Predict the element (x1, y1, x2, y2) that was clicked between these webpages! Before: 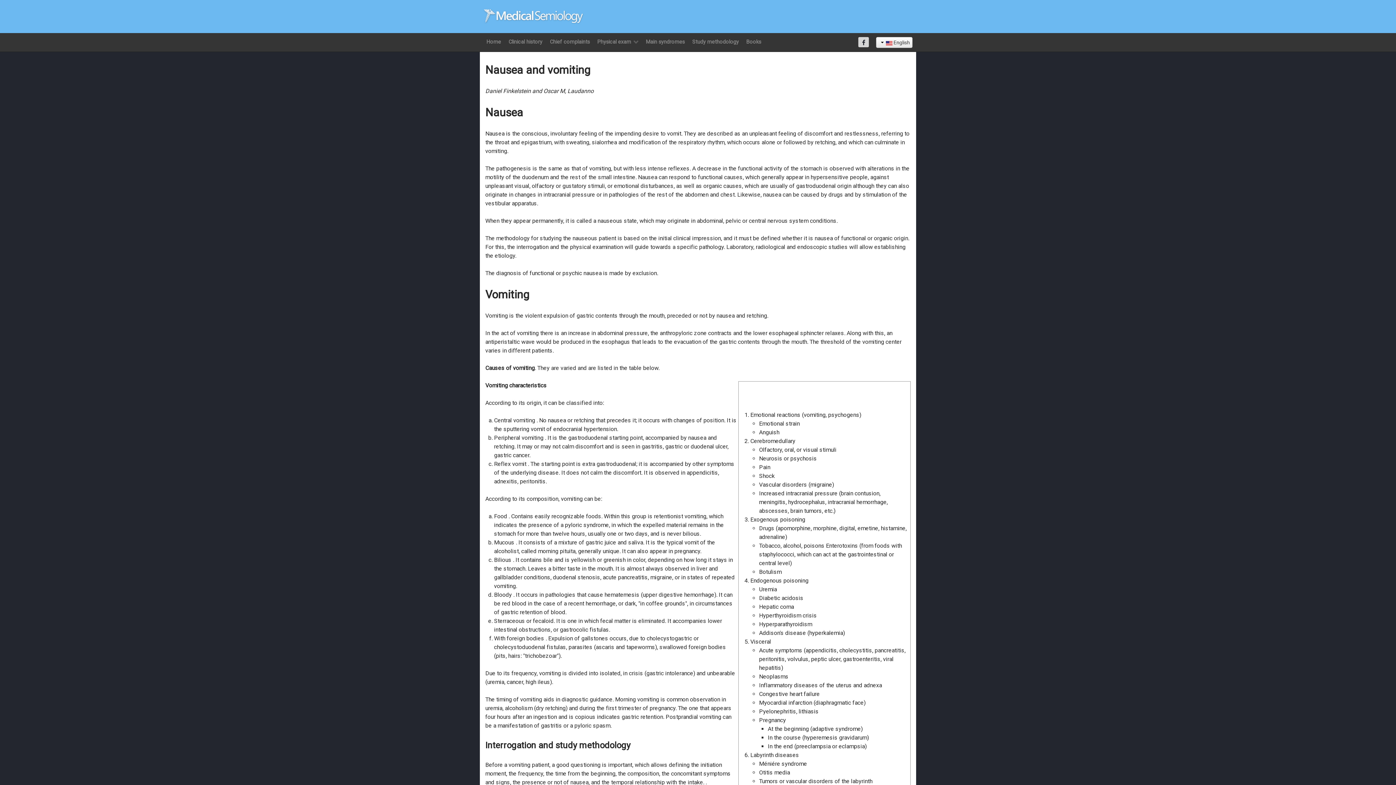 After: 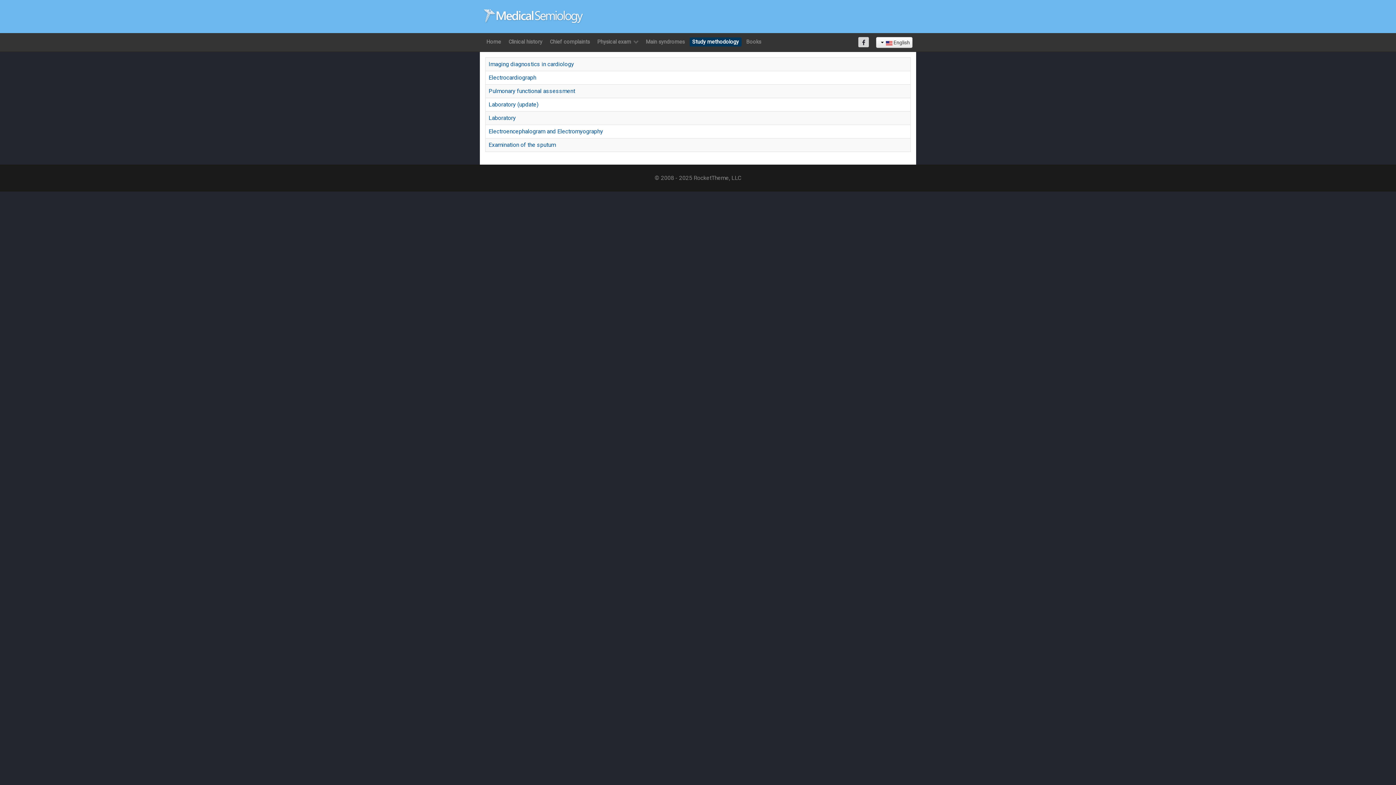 Action: bbox: (689, 37, 741, 46) label: Study methodology